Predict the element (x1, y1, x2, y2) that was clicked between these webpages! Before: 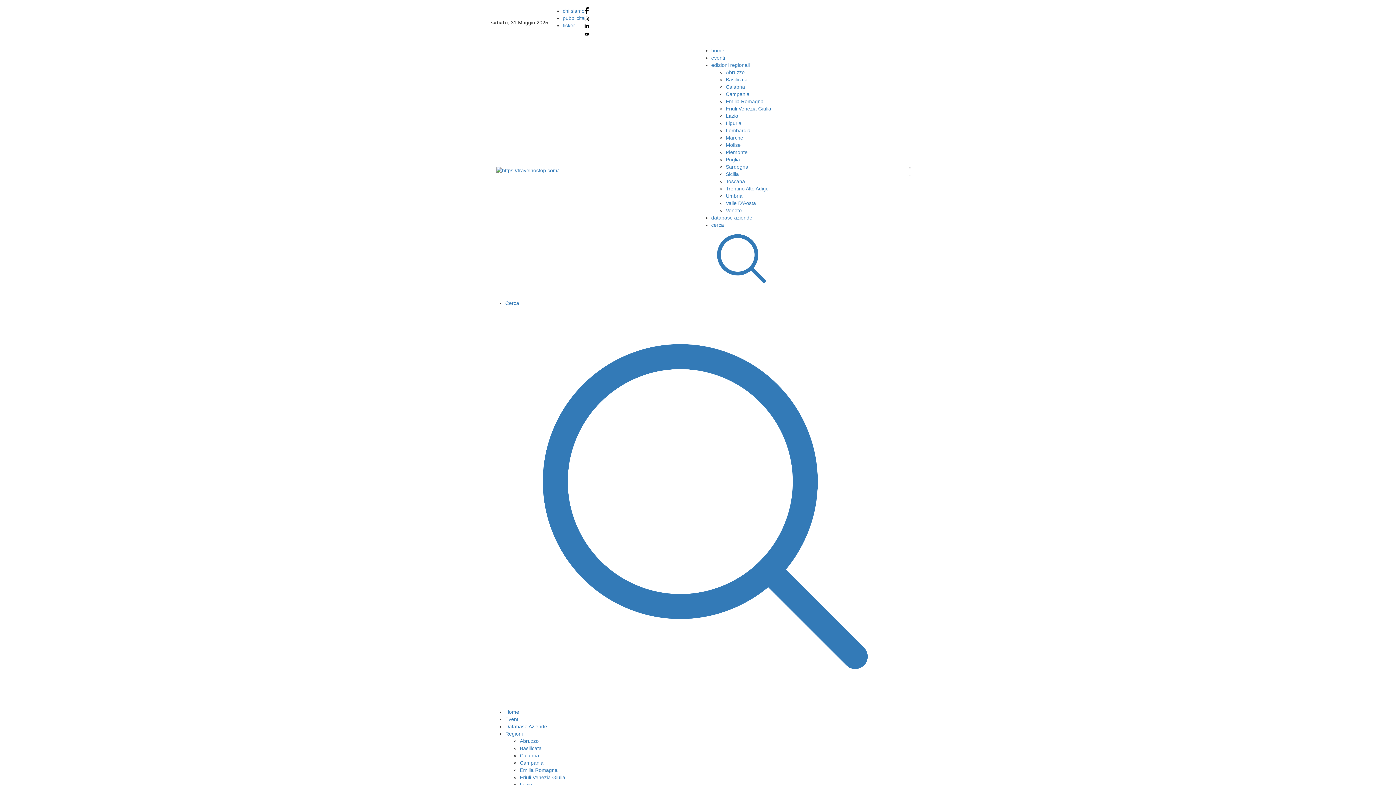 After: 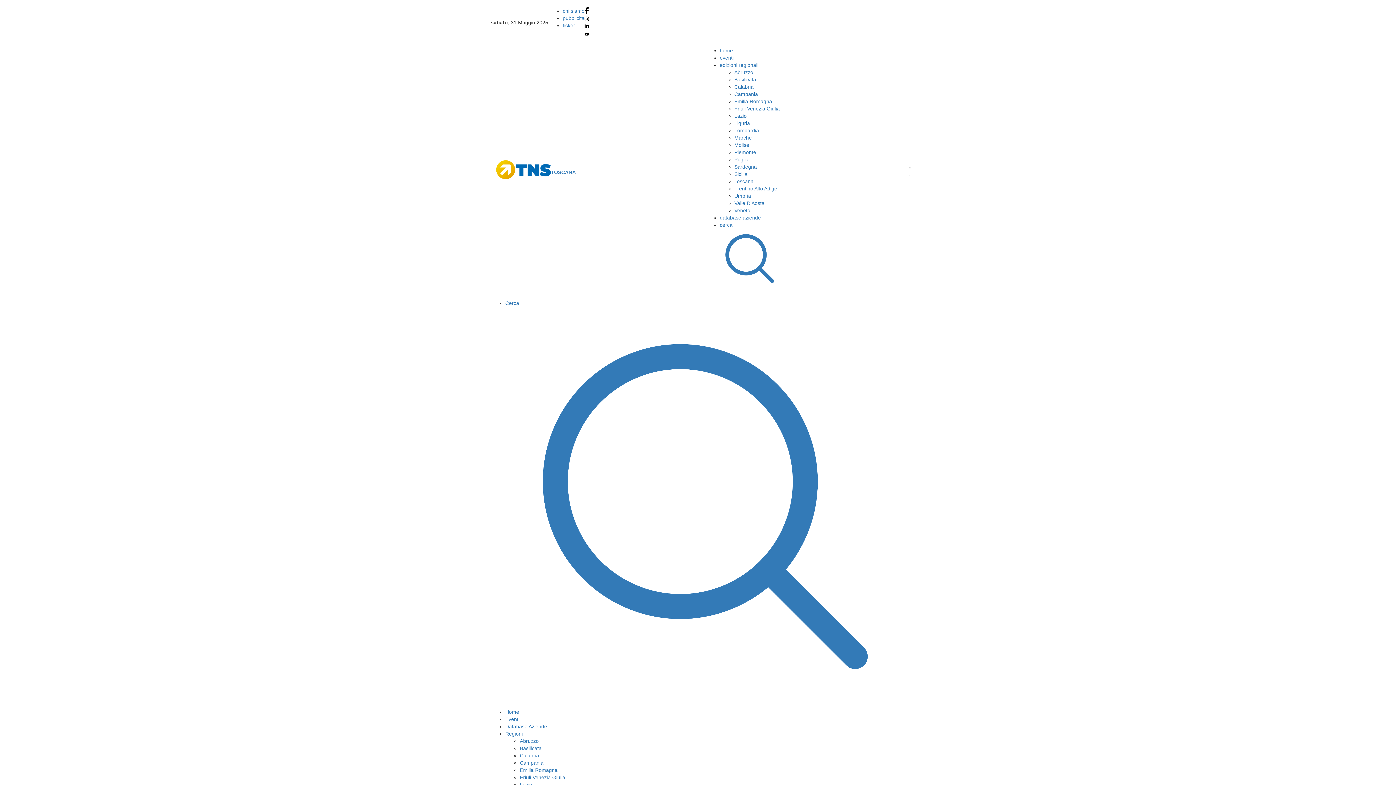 Action: bbox: (726, 178, 745, 184) label: Toscana